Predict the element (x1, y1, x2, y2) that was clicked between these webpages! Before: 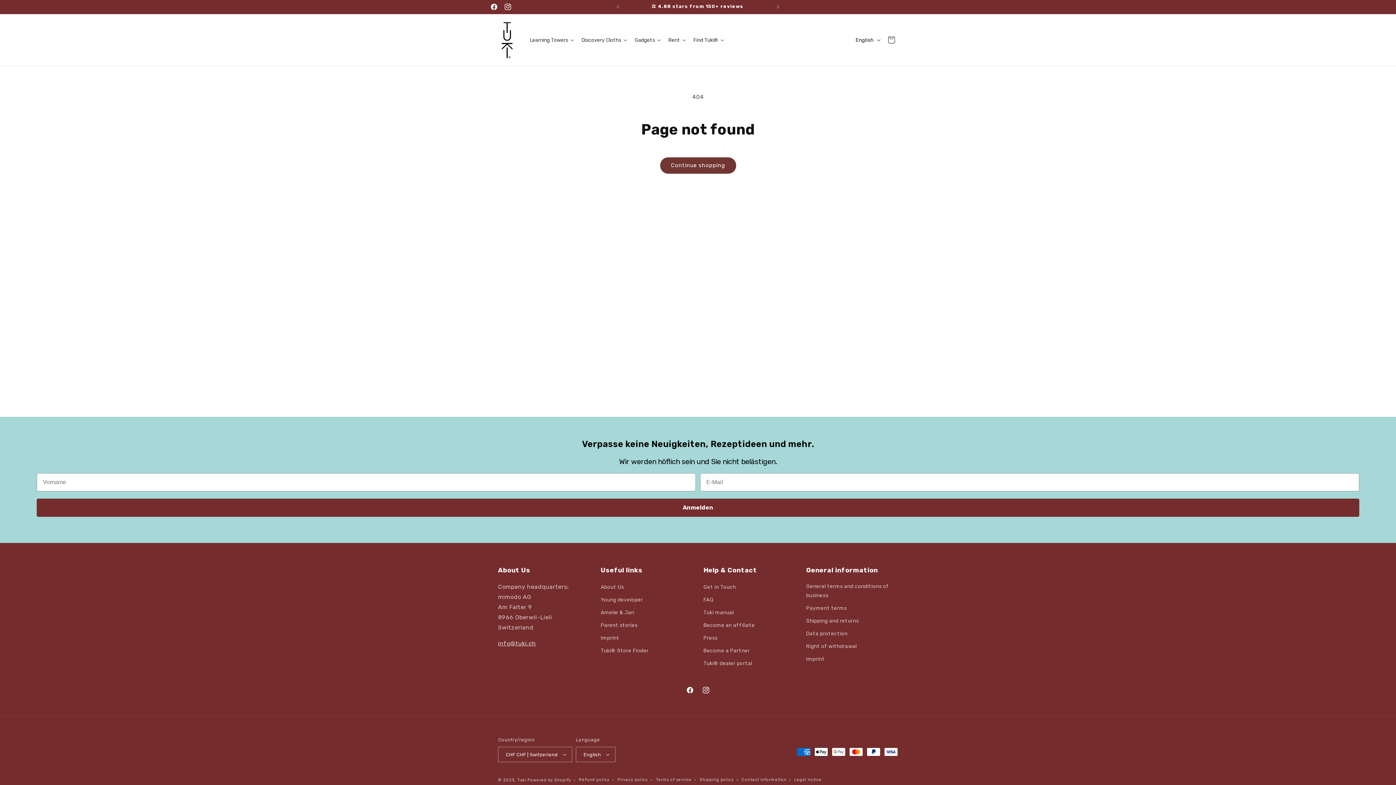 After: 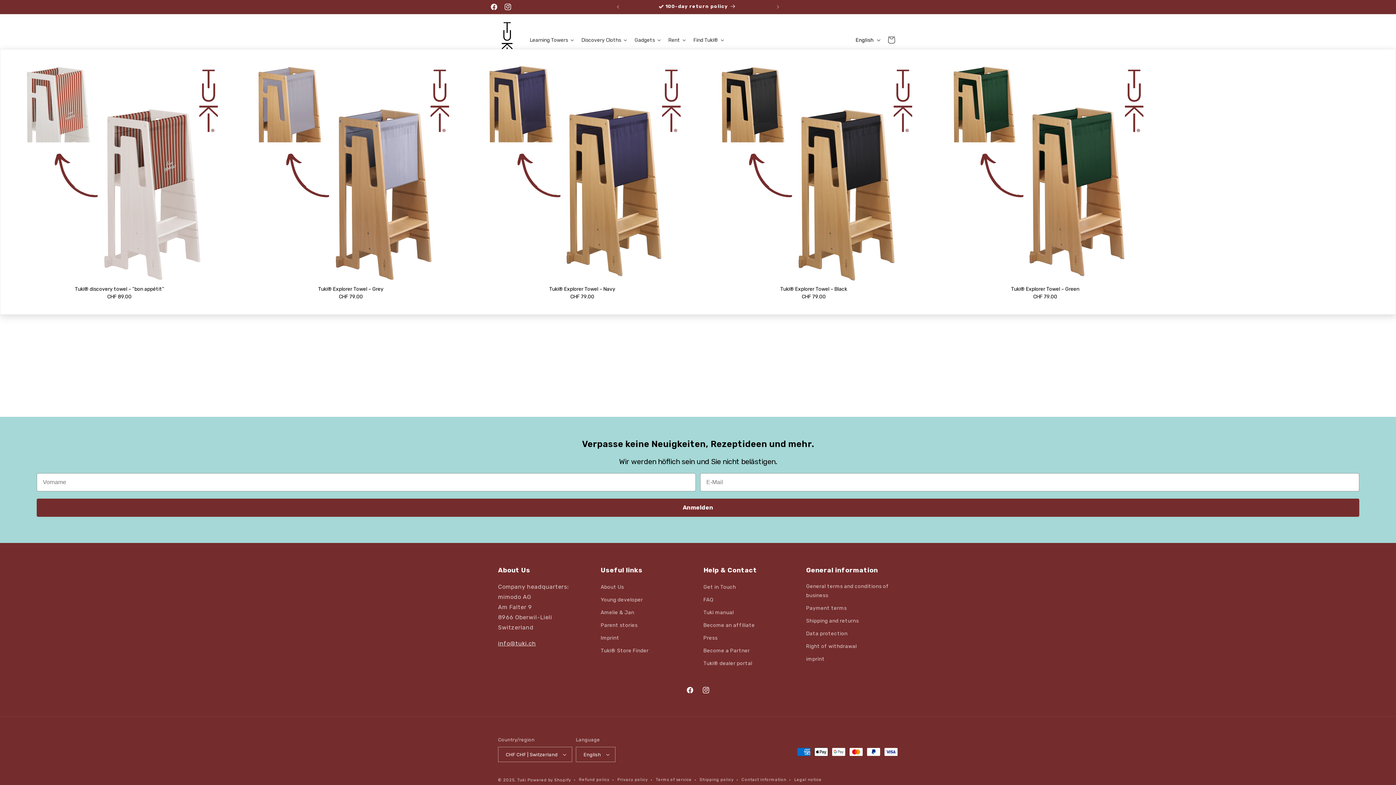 Action: bbox: (578, 31, 631, 49) label: Discovery Cloths